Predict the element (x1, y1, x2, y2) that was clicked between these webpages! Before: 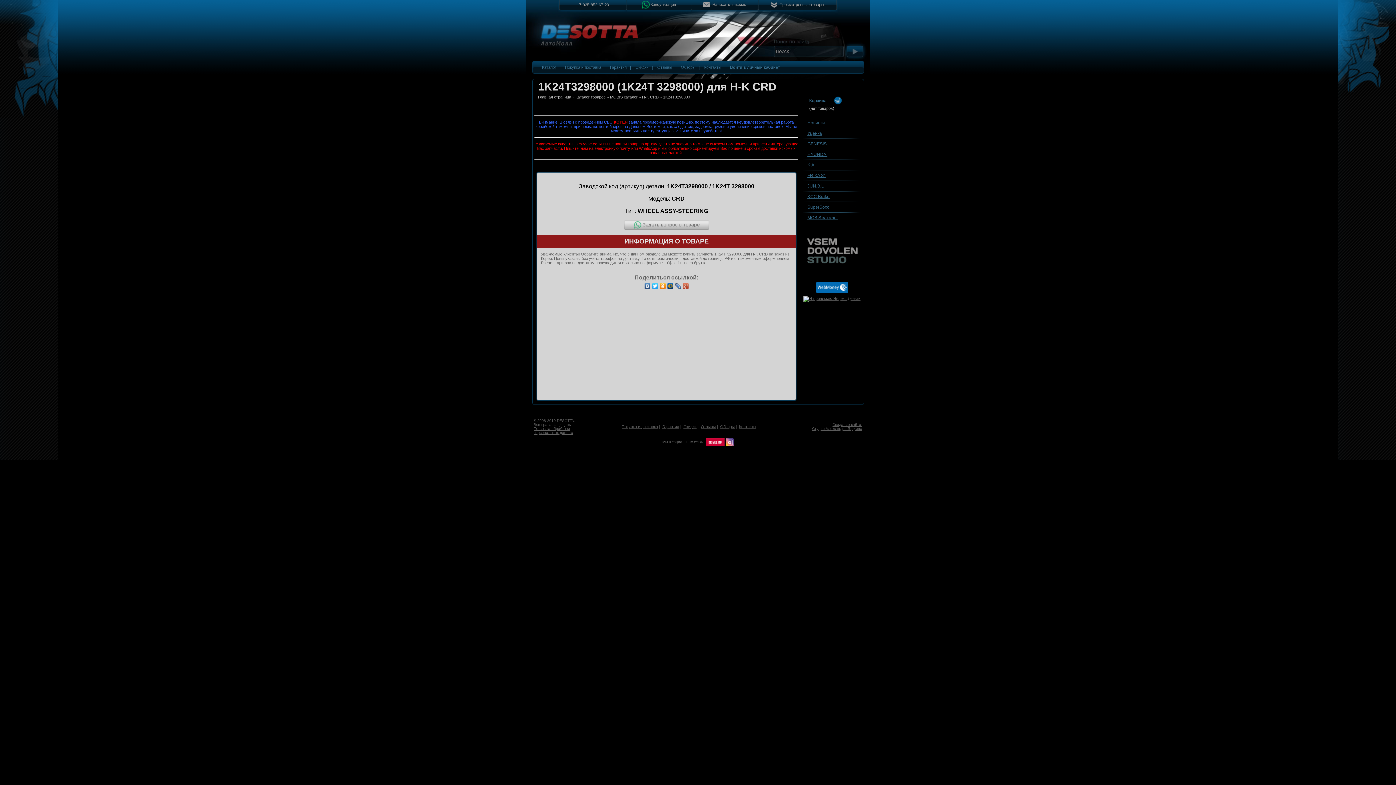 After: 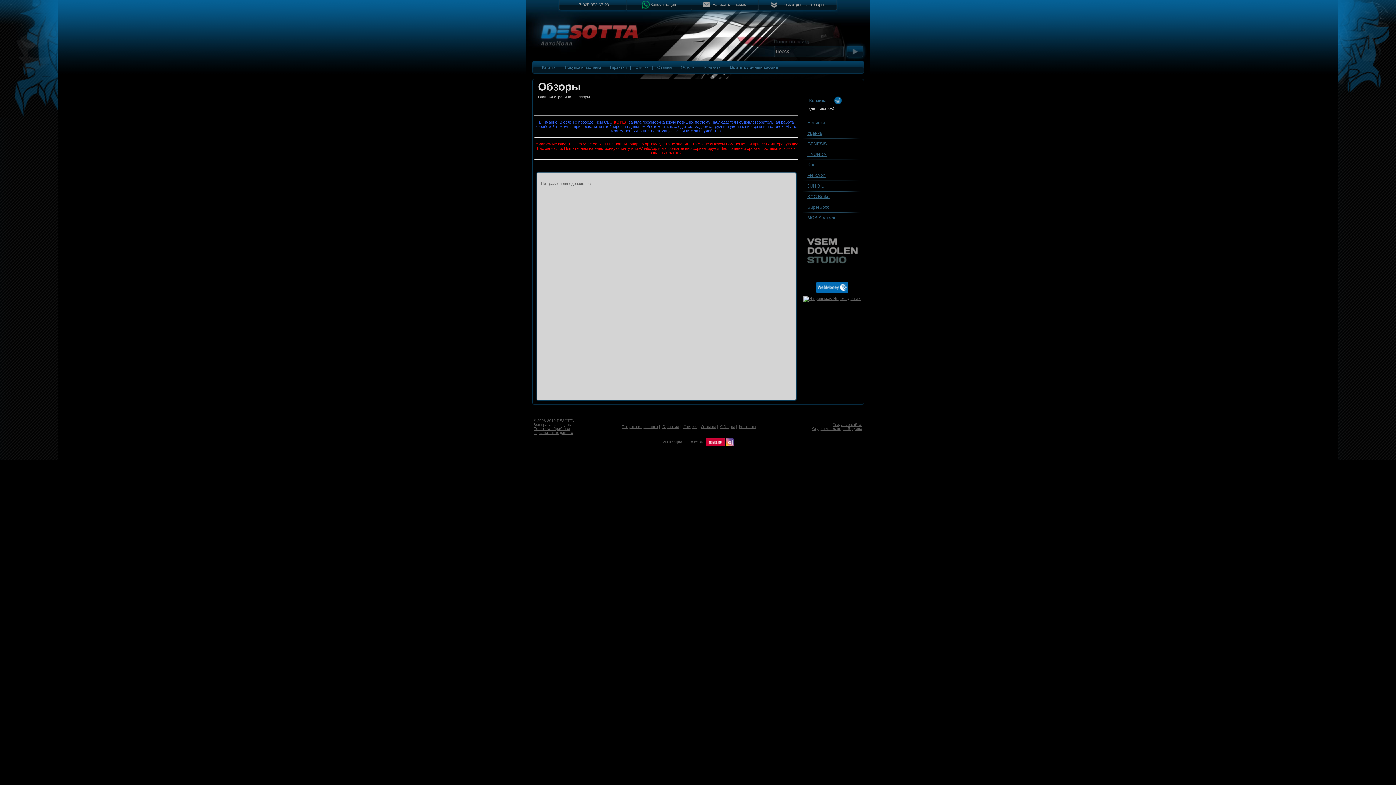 Action: label: Обзоры bbox: (720, 424, 734, 429)